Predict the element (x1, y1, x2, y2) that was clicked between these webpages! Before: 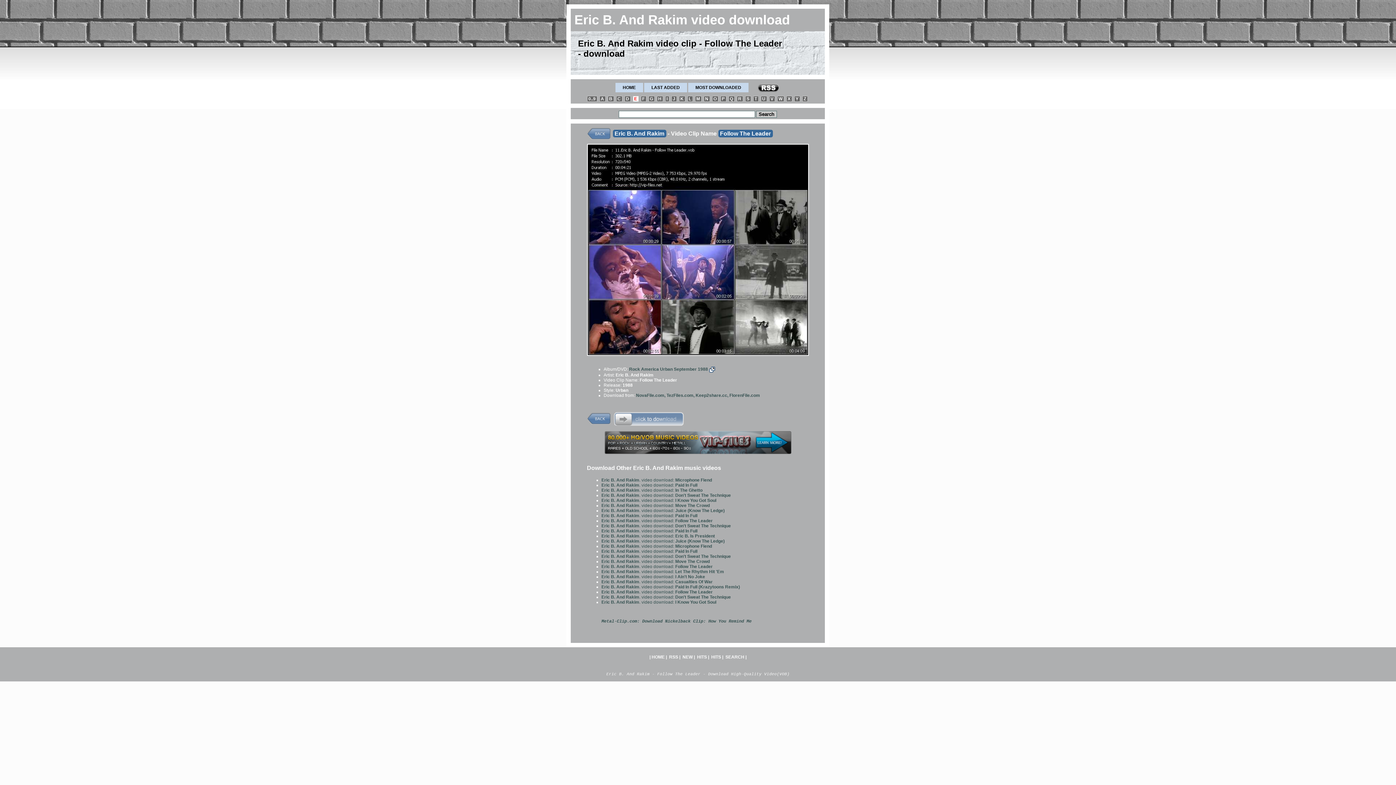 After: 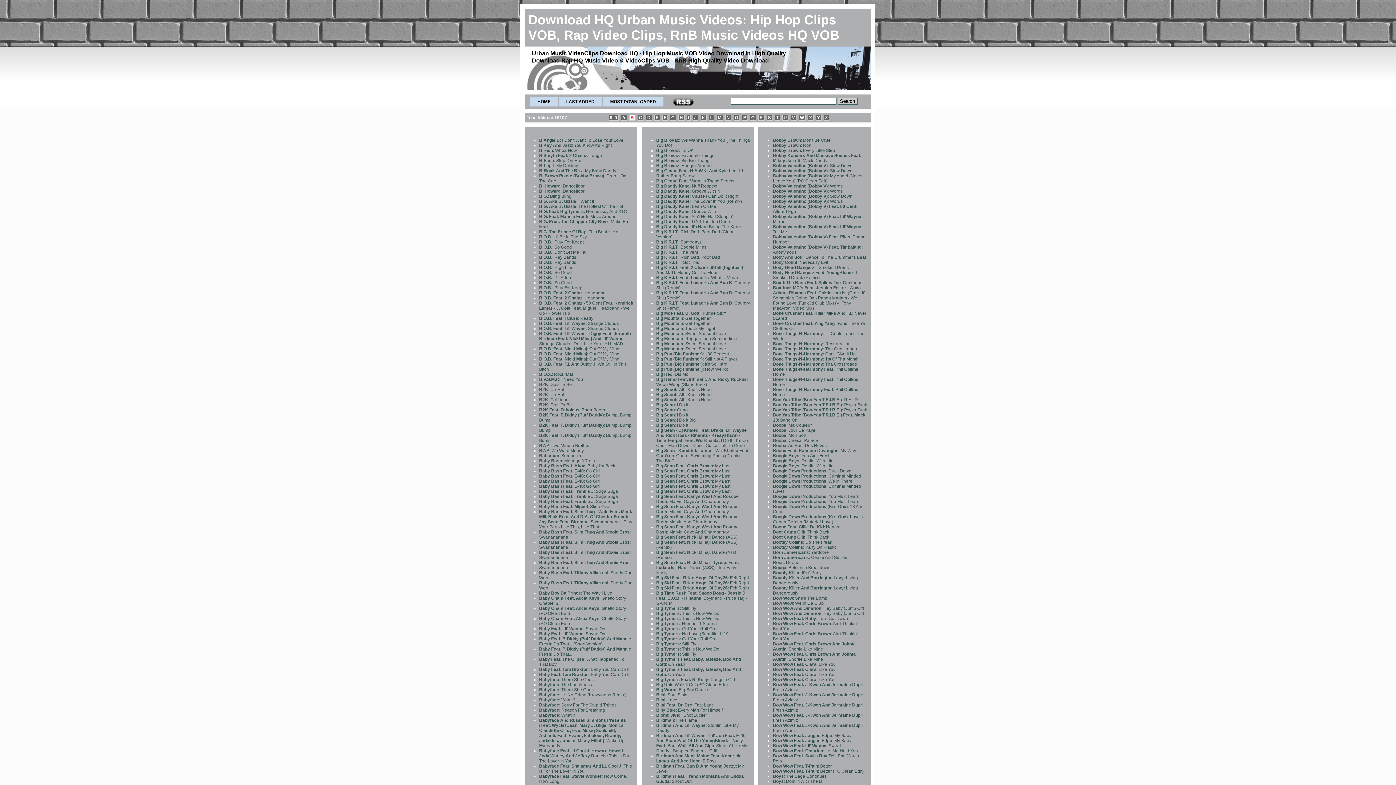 Action: label: B bbox: (607, 96, 614, 101)